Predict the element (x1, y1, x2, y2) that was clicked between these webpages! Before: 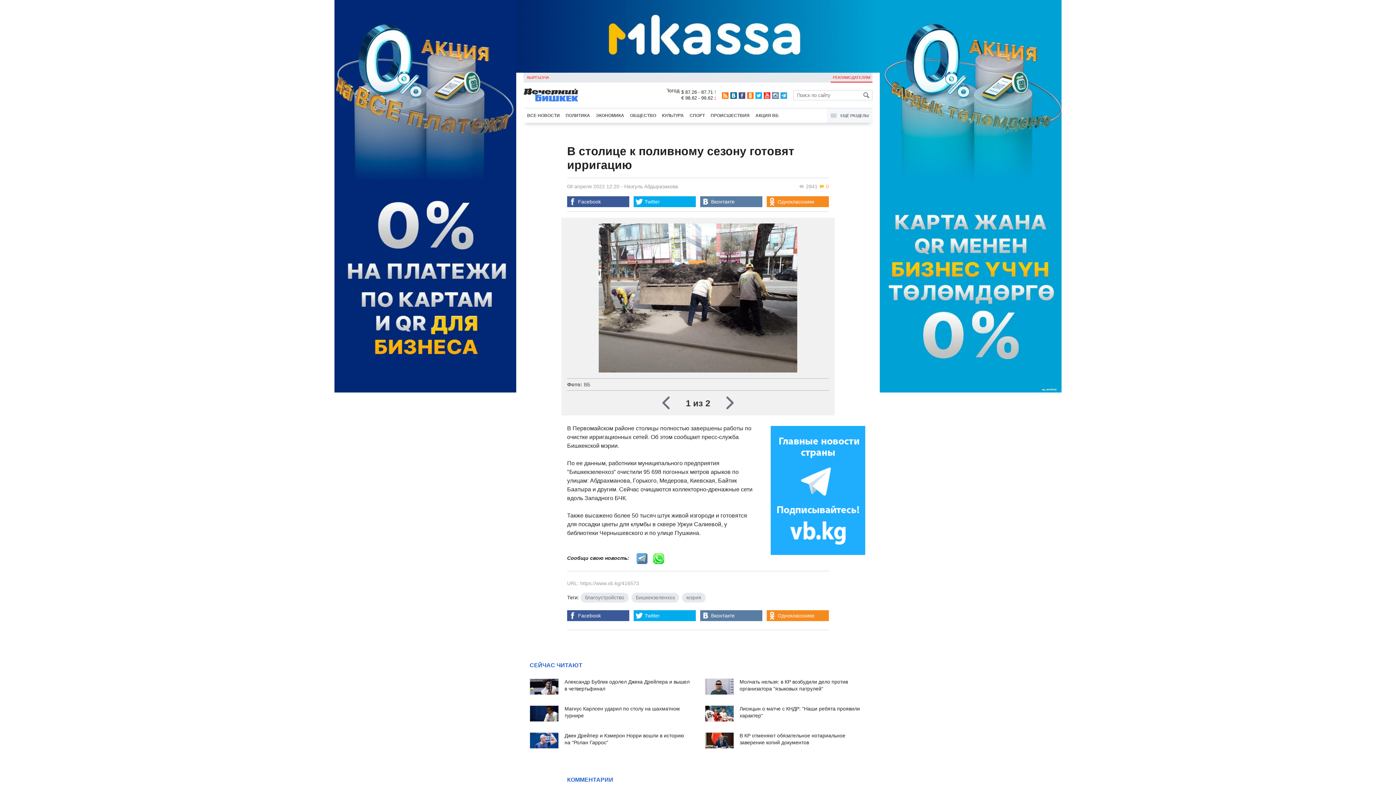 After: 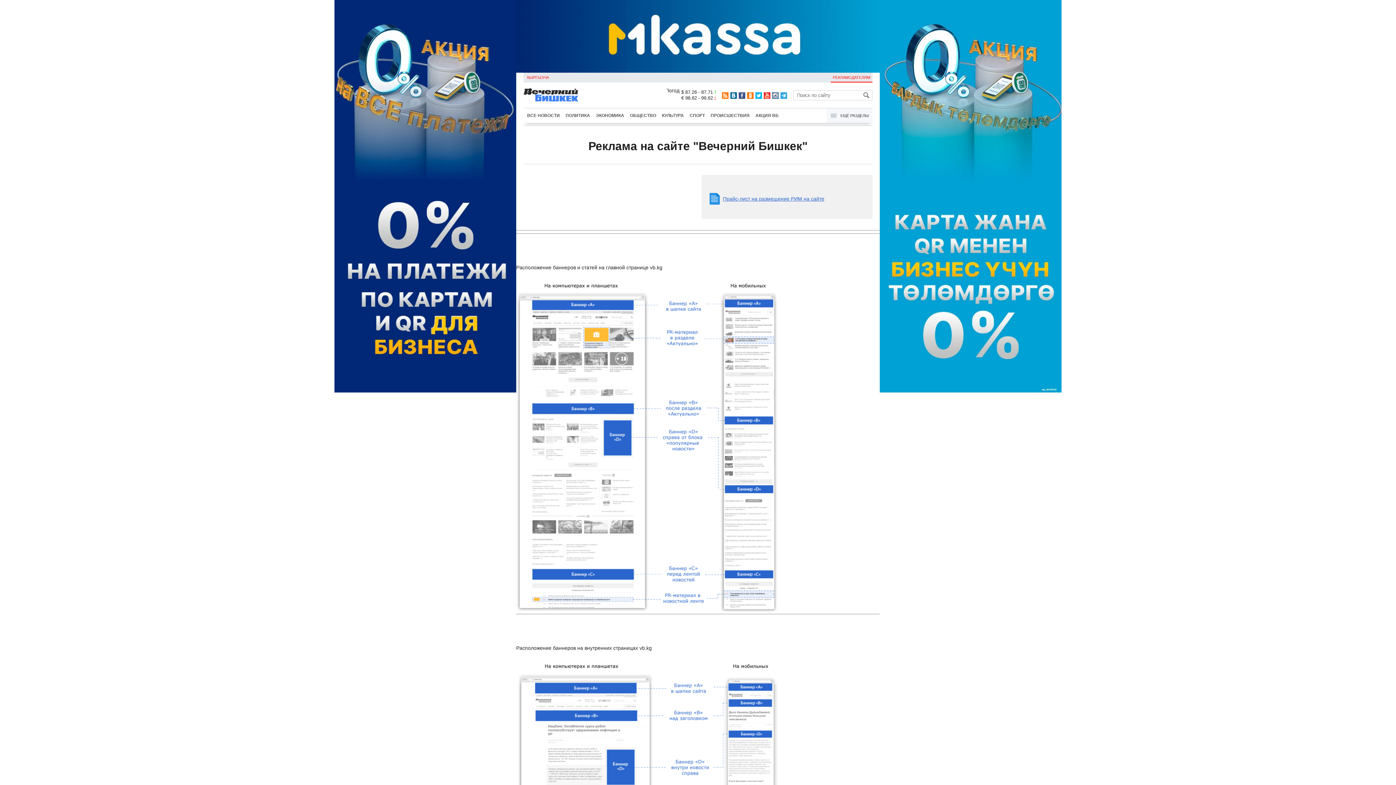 Action: label: РЕКЛАМОДАТЕЛЯМ bbox: (830, 72, 872, 82)